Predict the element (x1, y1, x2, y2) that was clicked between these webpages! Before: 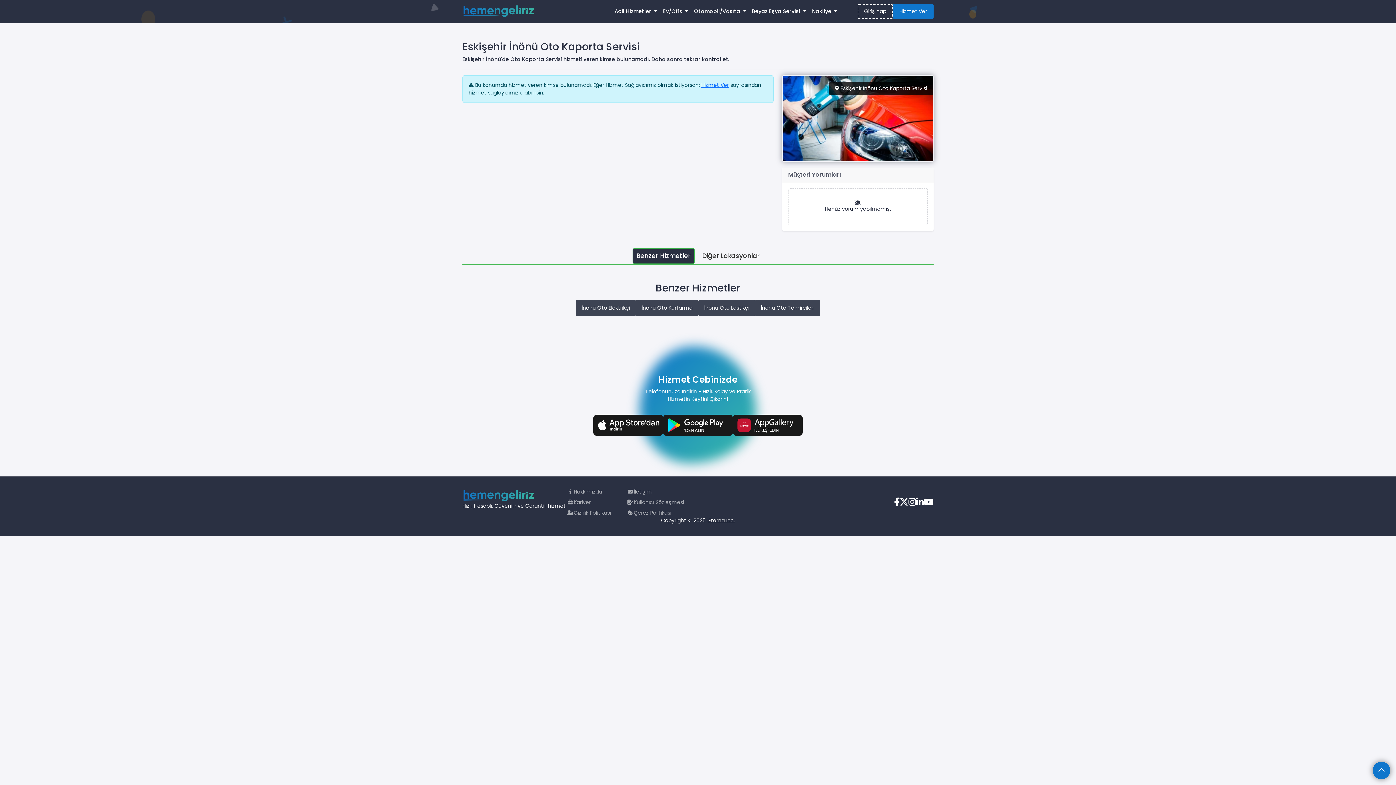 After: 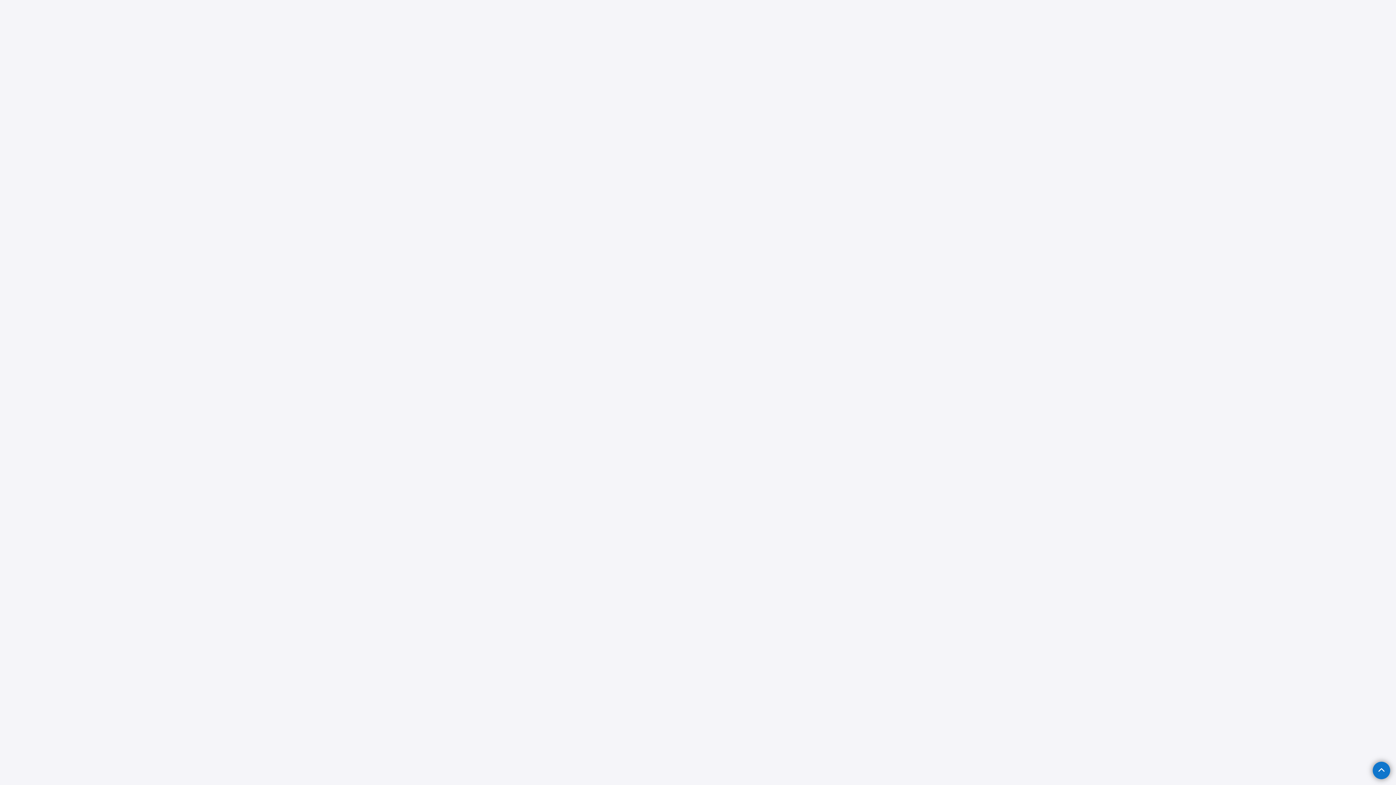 Action: bbox: (893, 3, 933, 18) label: Hizmet Ver